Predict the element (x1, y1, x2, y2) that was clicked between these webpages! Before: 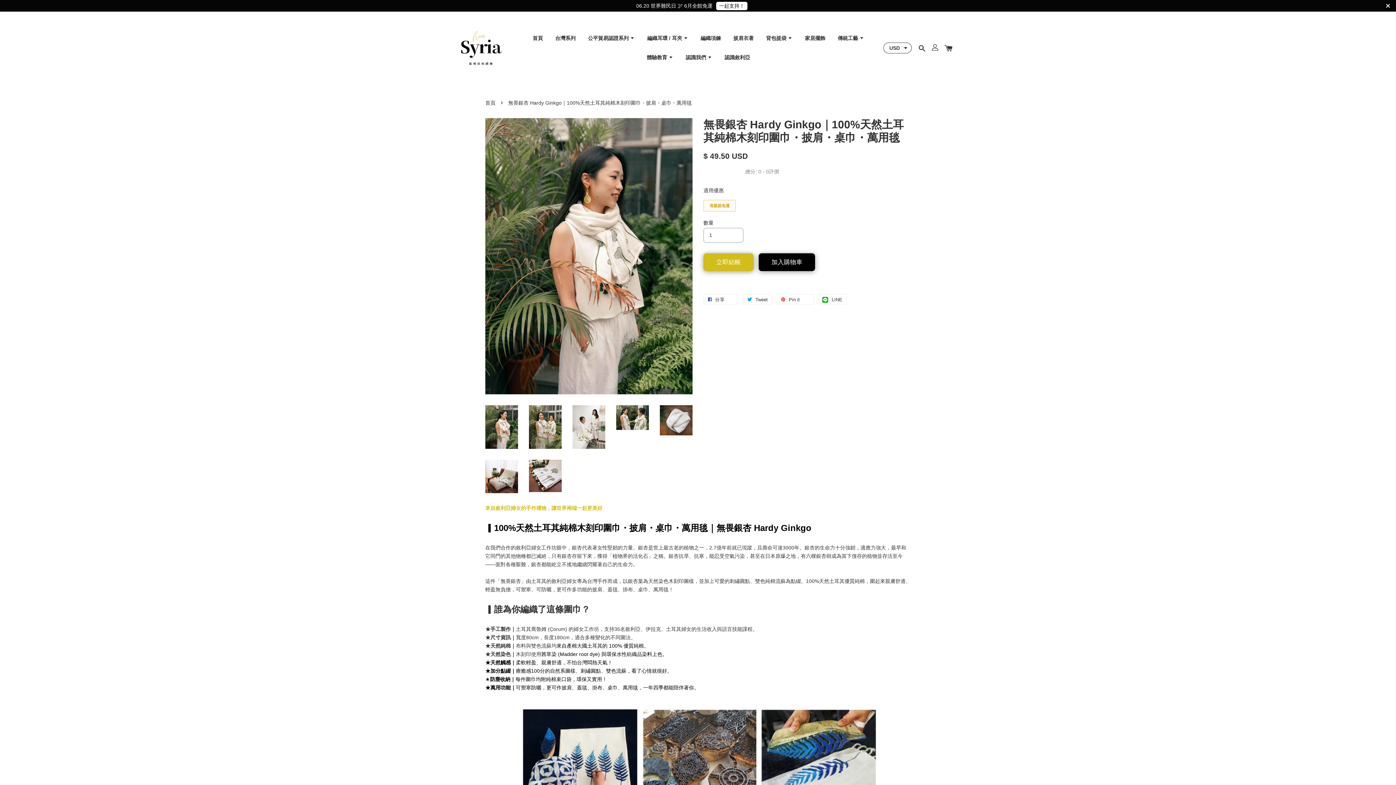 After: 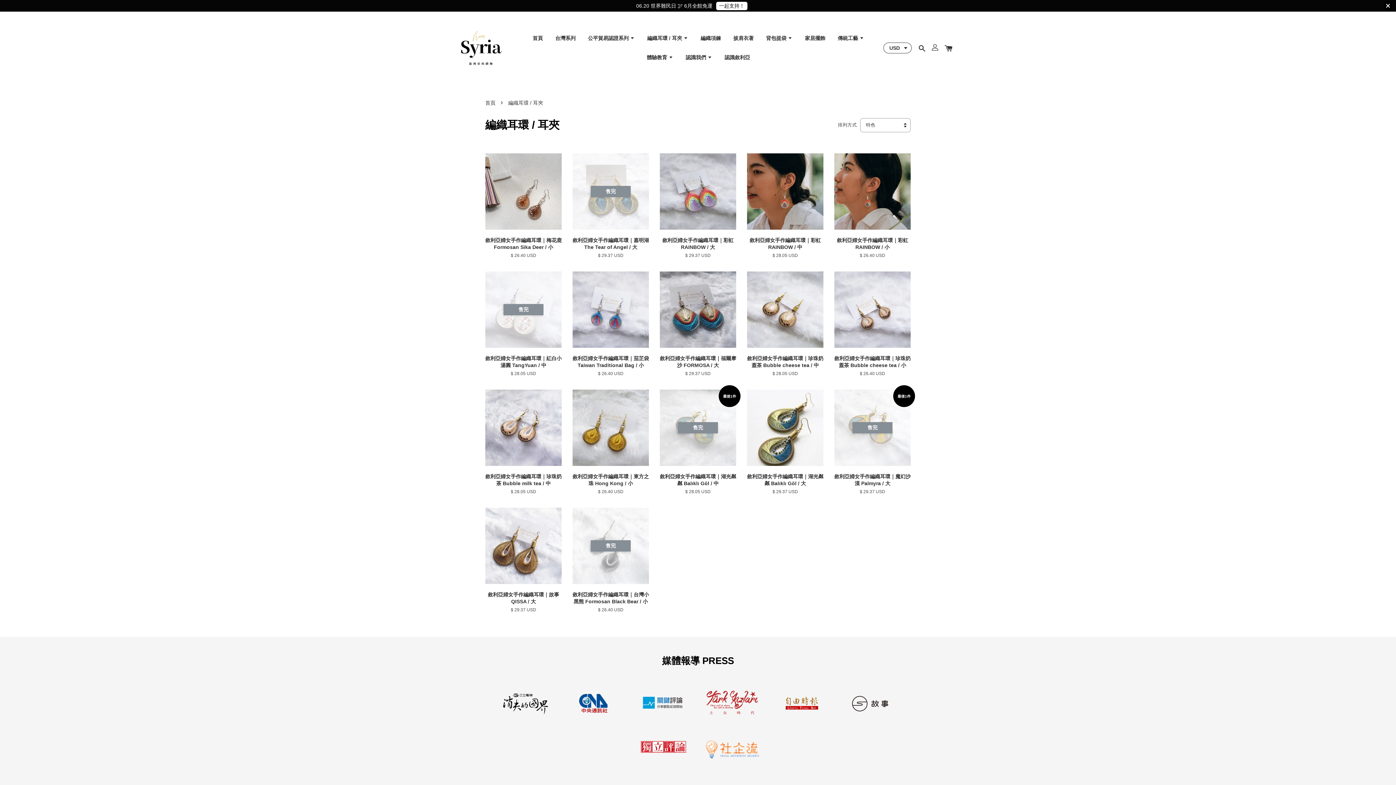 Action: bbox: (641, 28, 693, 48) label: 編織耳環 / 耳夾 